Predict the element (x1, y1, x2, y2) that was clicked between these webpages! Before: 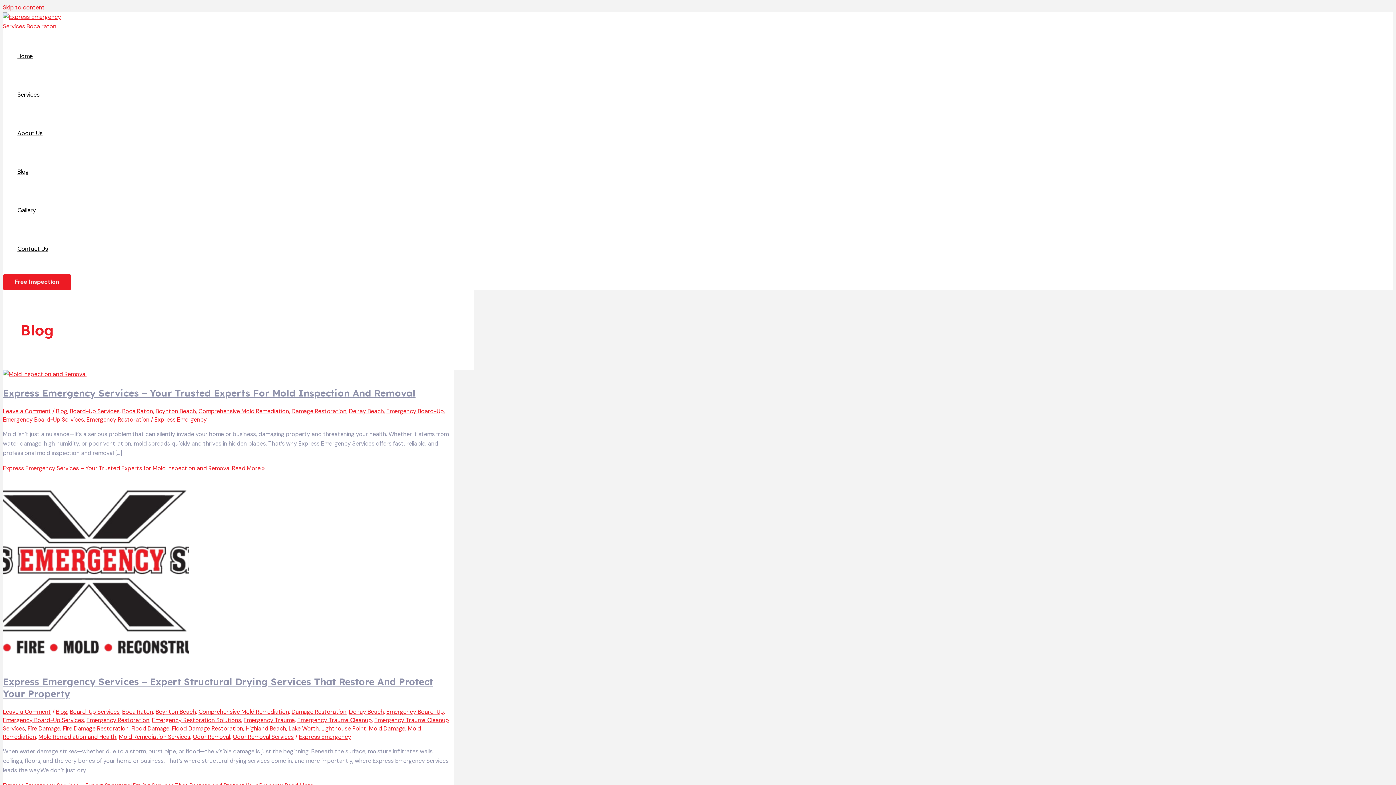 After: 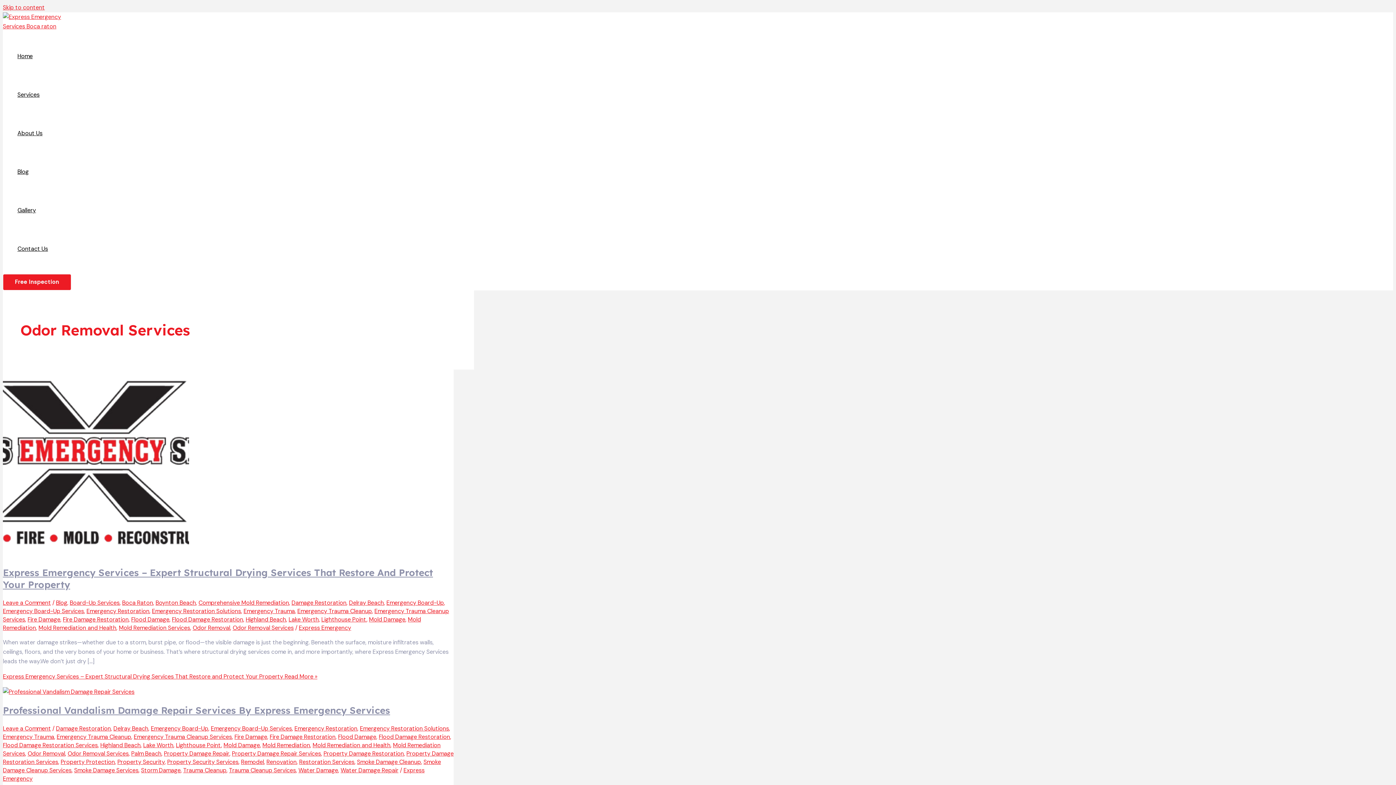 Action: bbox: (232, 733, 293, 740) label: Odor Removal Services